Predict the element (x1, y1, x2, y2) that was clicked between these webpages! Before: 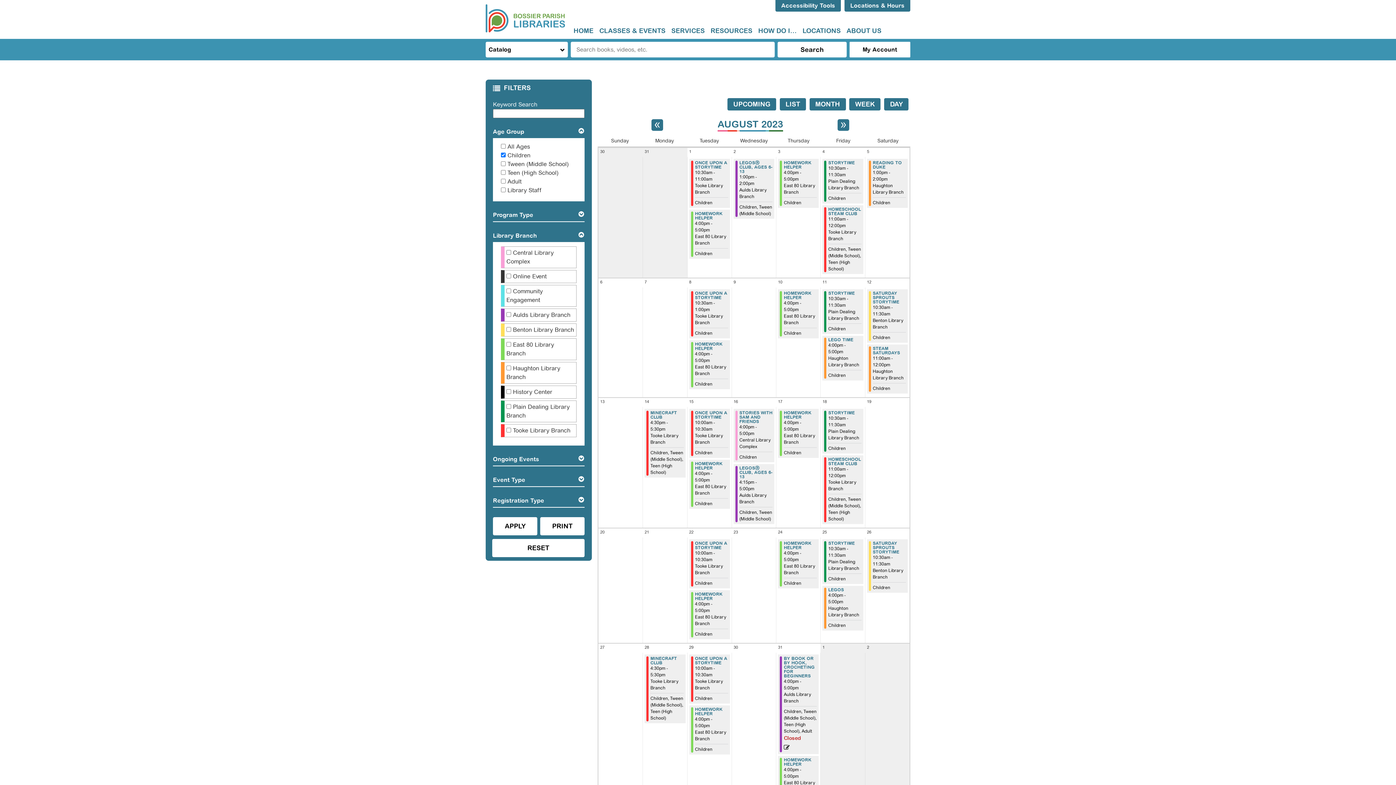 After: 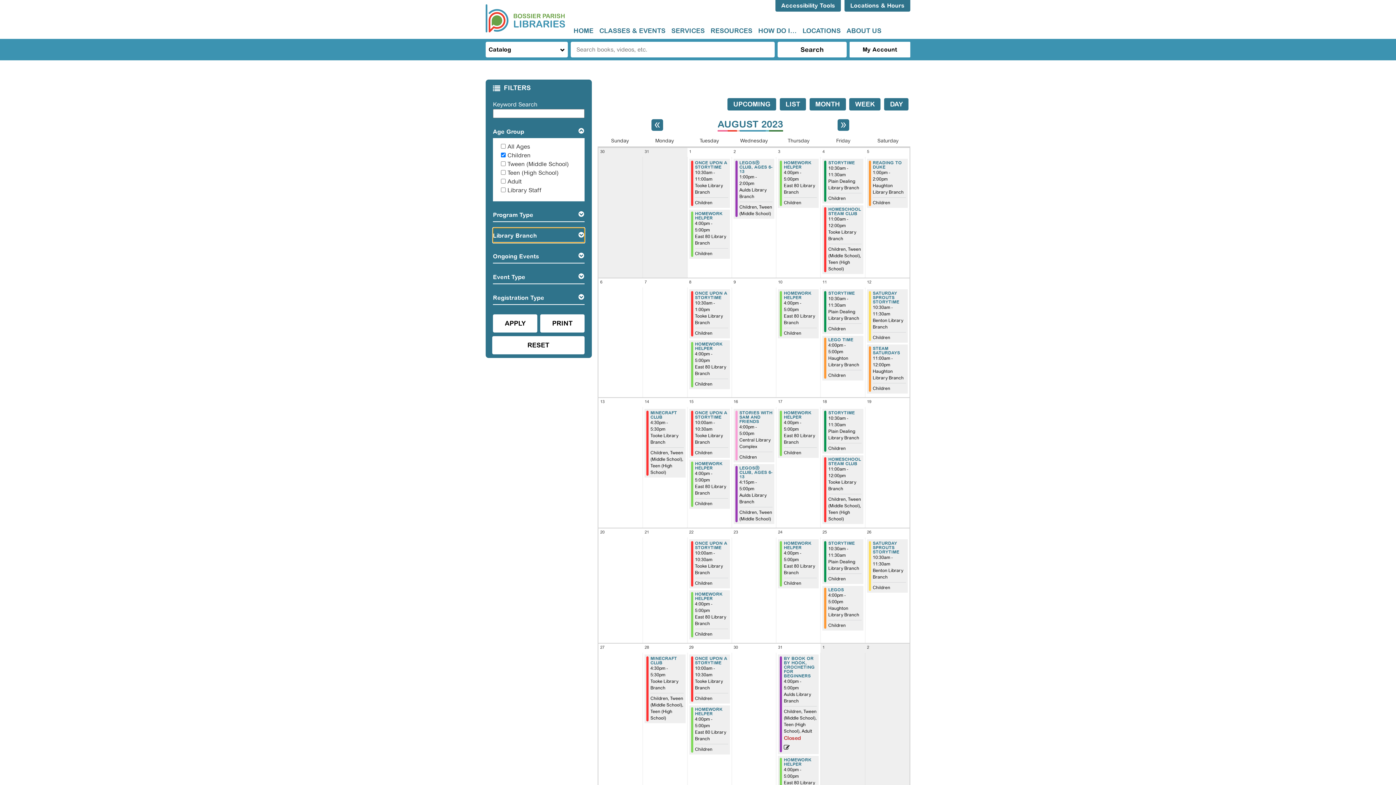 Action: label: Library Branch bbox: (493, 228, 584, 242)